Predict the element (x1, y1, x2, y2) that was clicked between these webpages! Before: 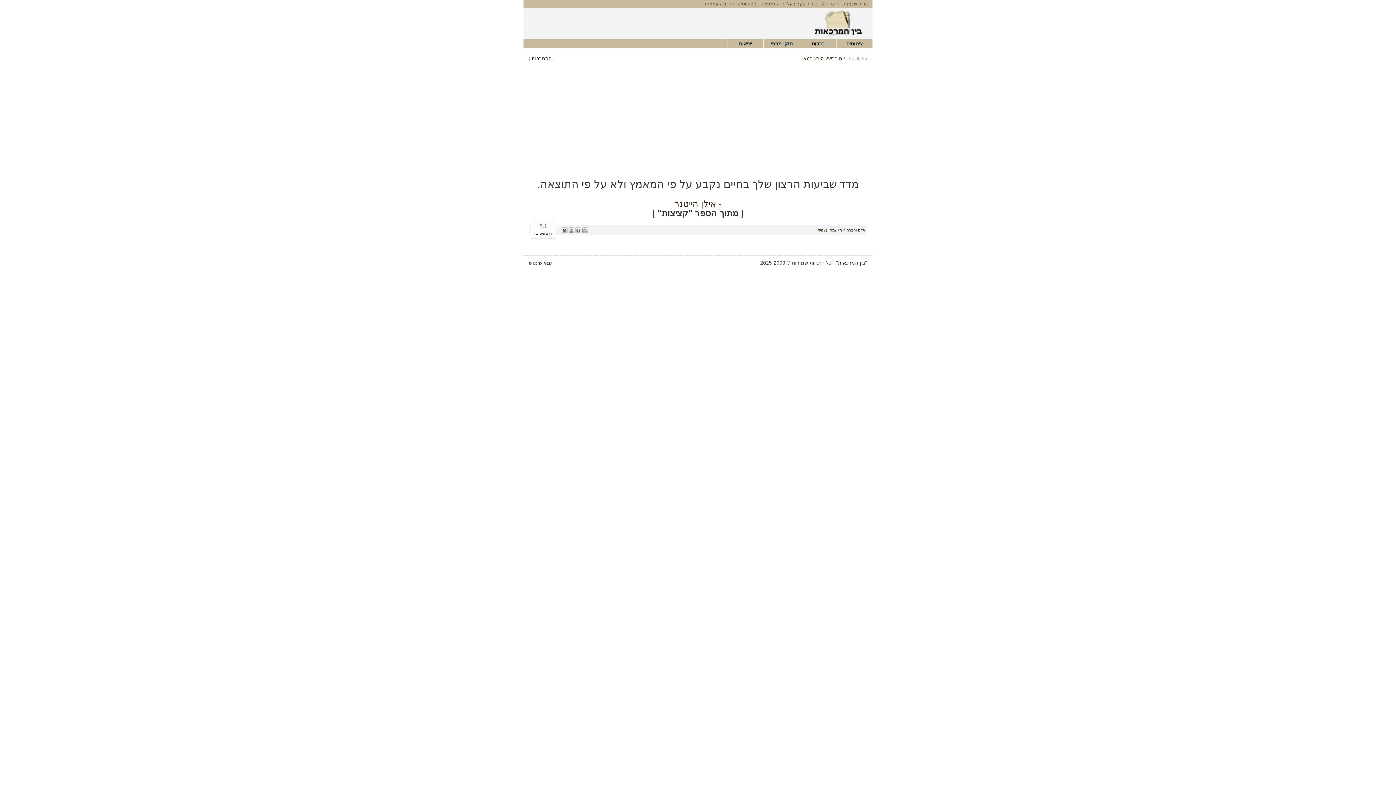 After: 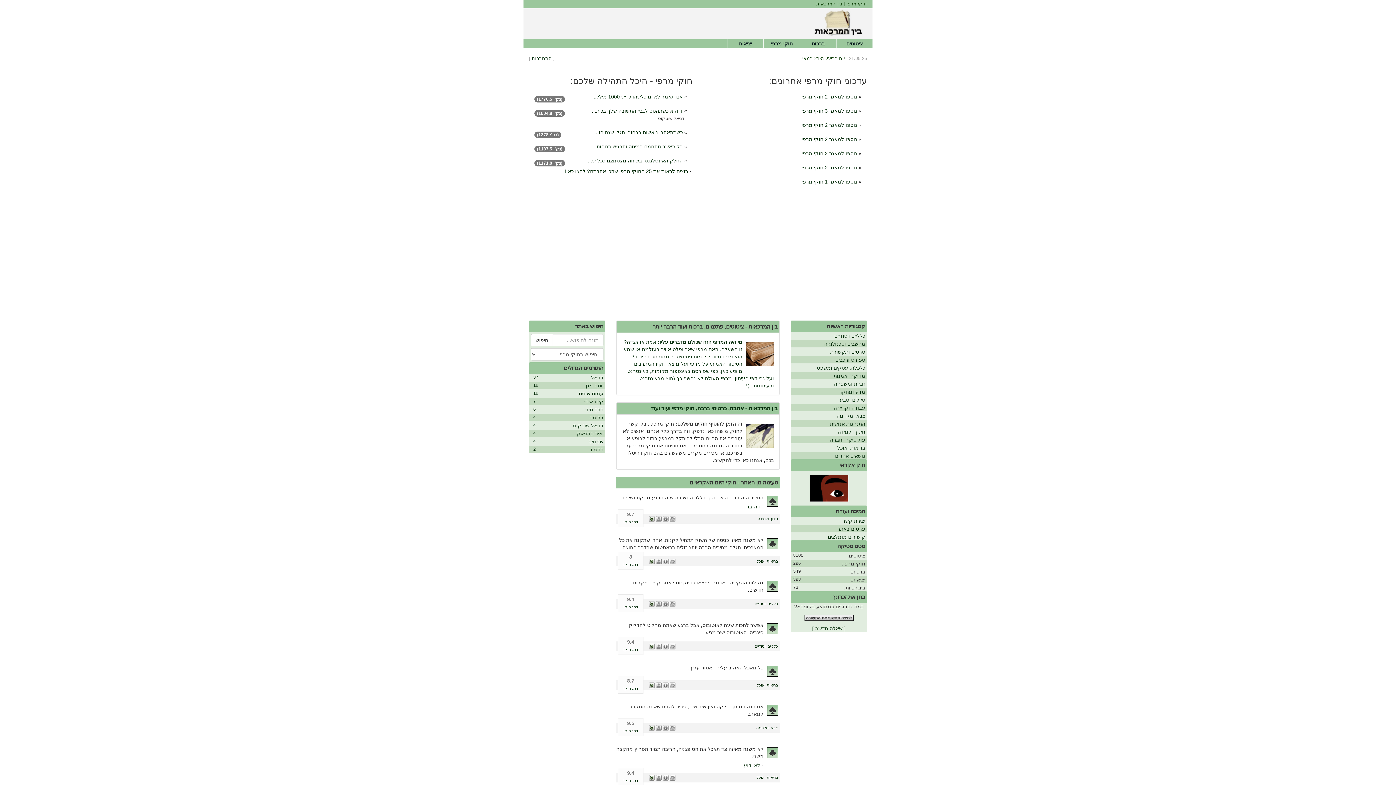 Action: label: חוקי מרפי bbox: (763, 39, 800, 48)